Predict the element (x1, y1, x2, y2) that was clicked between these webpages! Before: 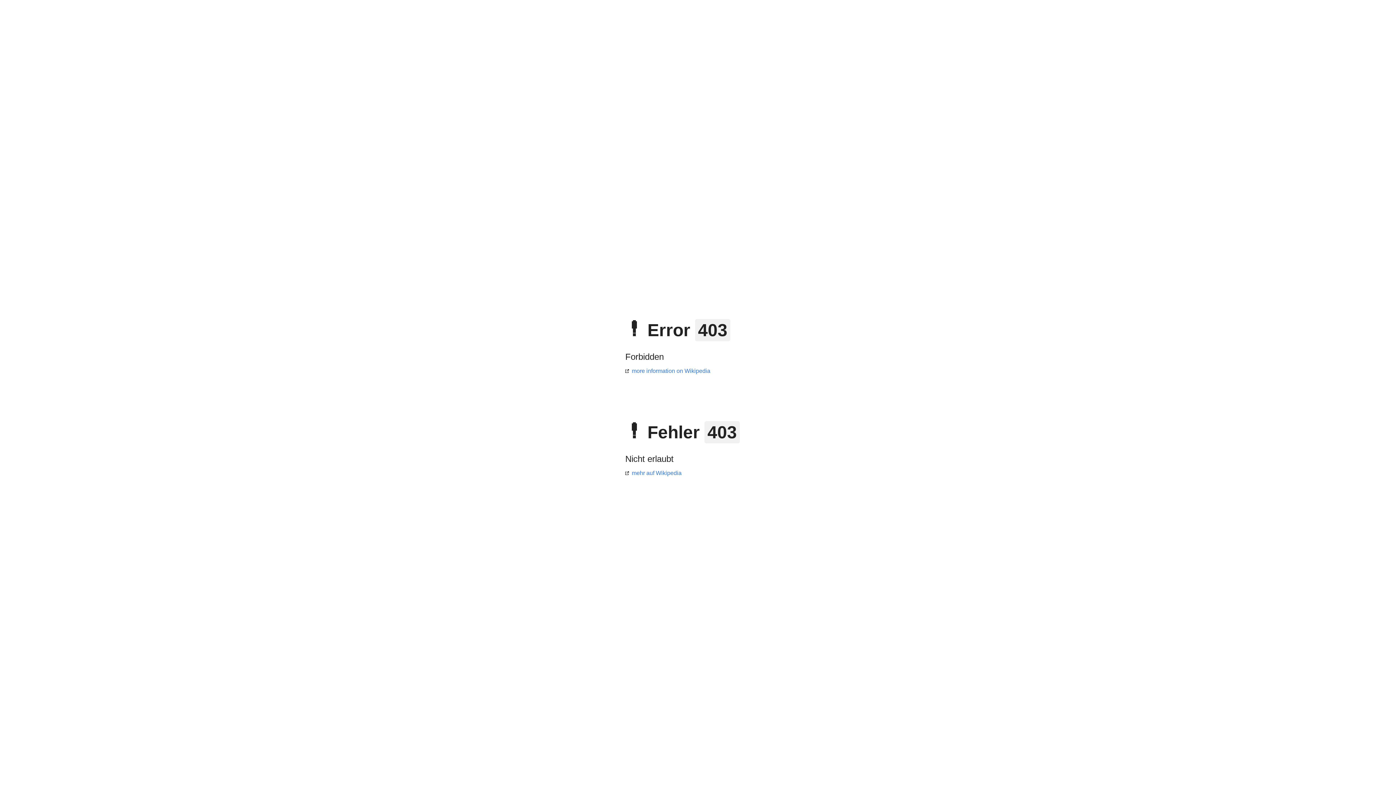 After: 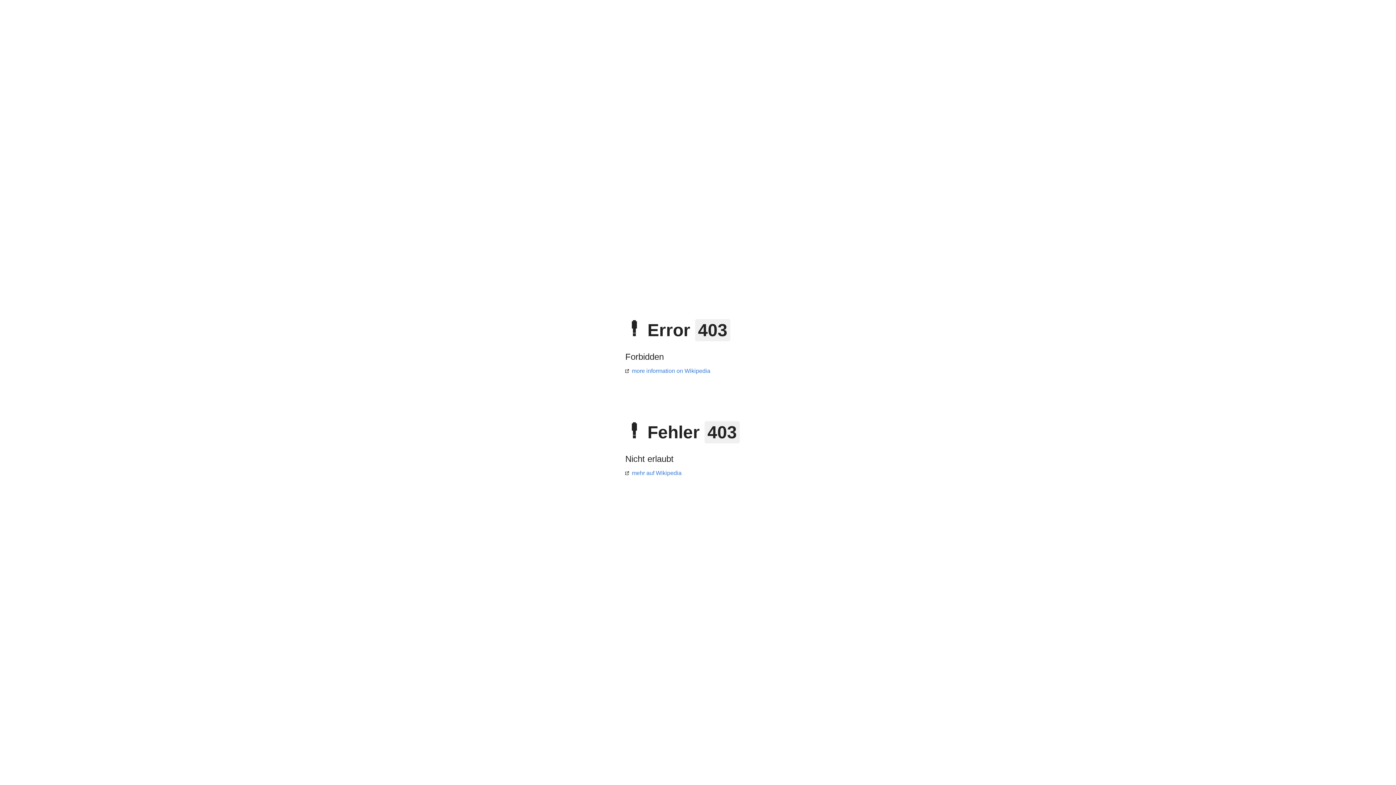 Action: bbox: (625, 368, 710, 374) label: more information on Wikipedia